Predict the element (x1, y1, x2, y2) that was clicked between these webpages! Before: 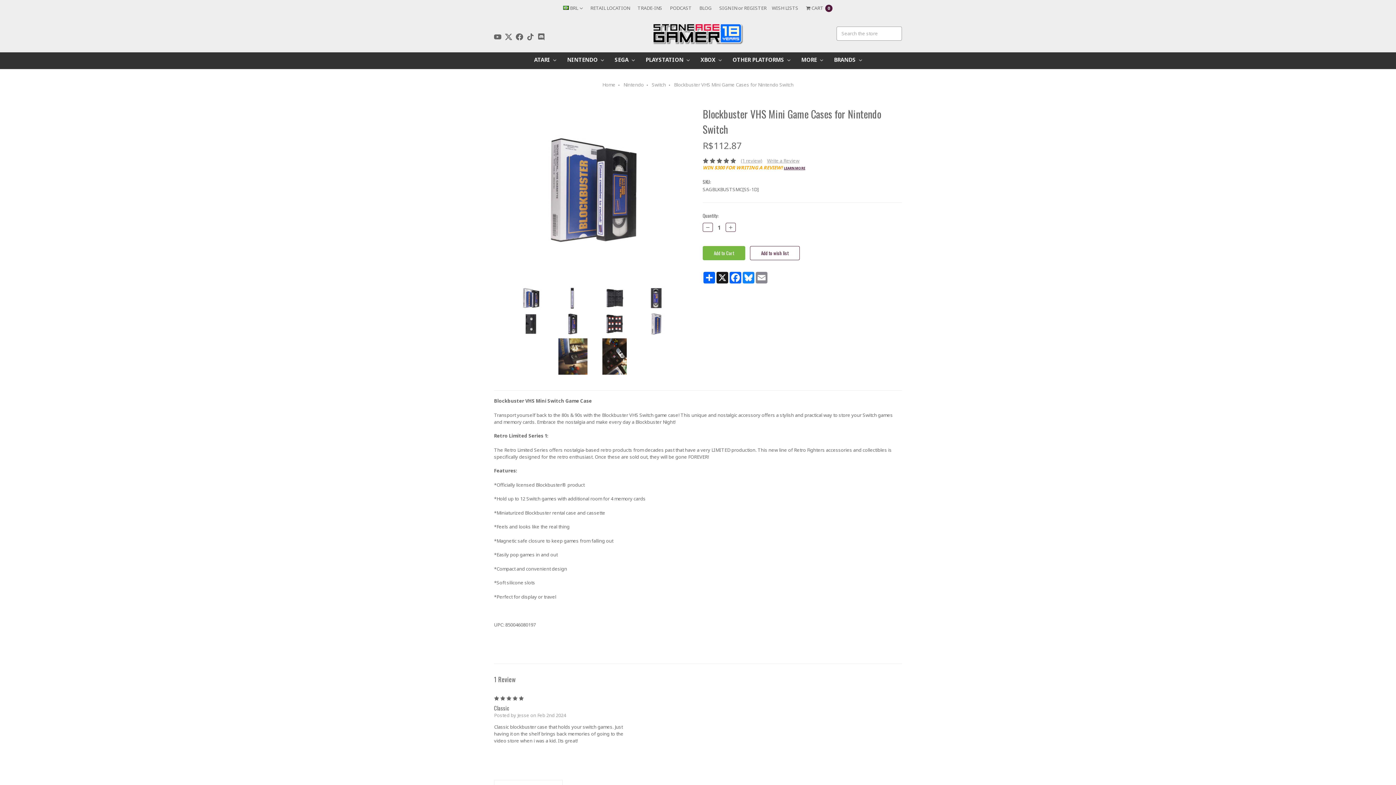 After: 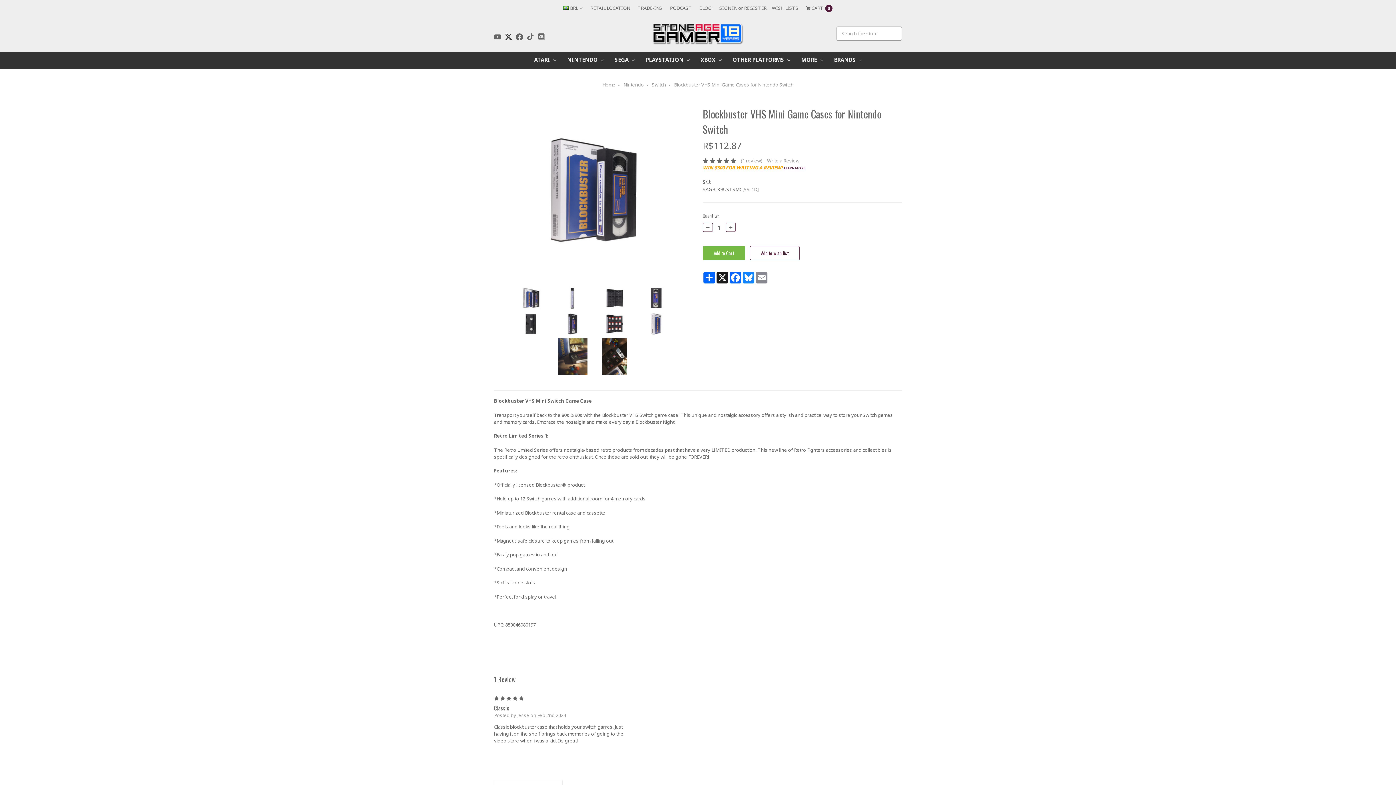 Action: bbox: (505, 33, 512, 40)